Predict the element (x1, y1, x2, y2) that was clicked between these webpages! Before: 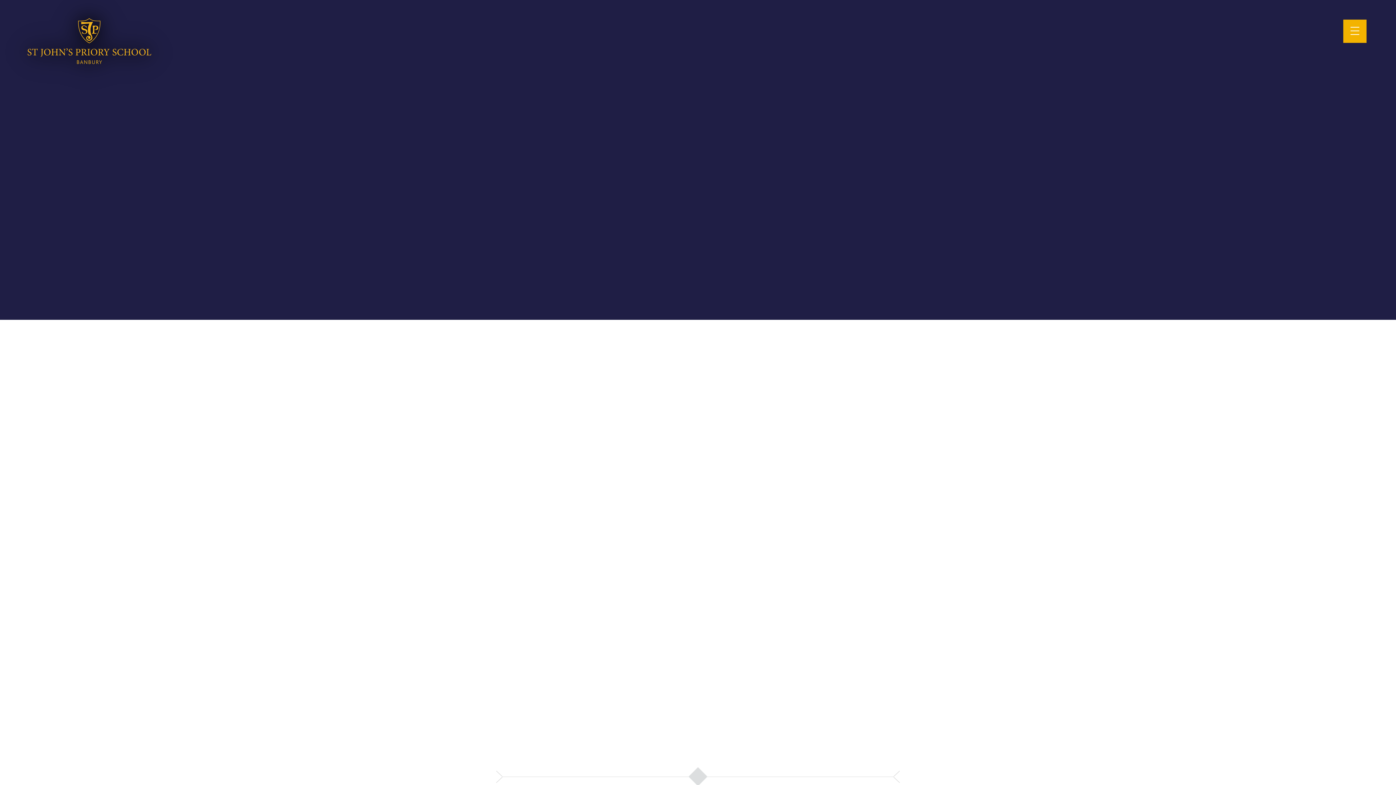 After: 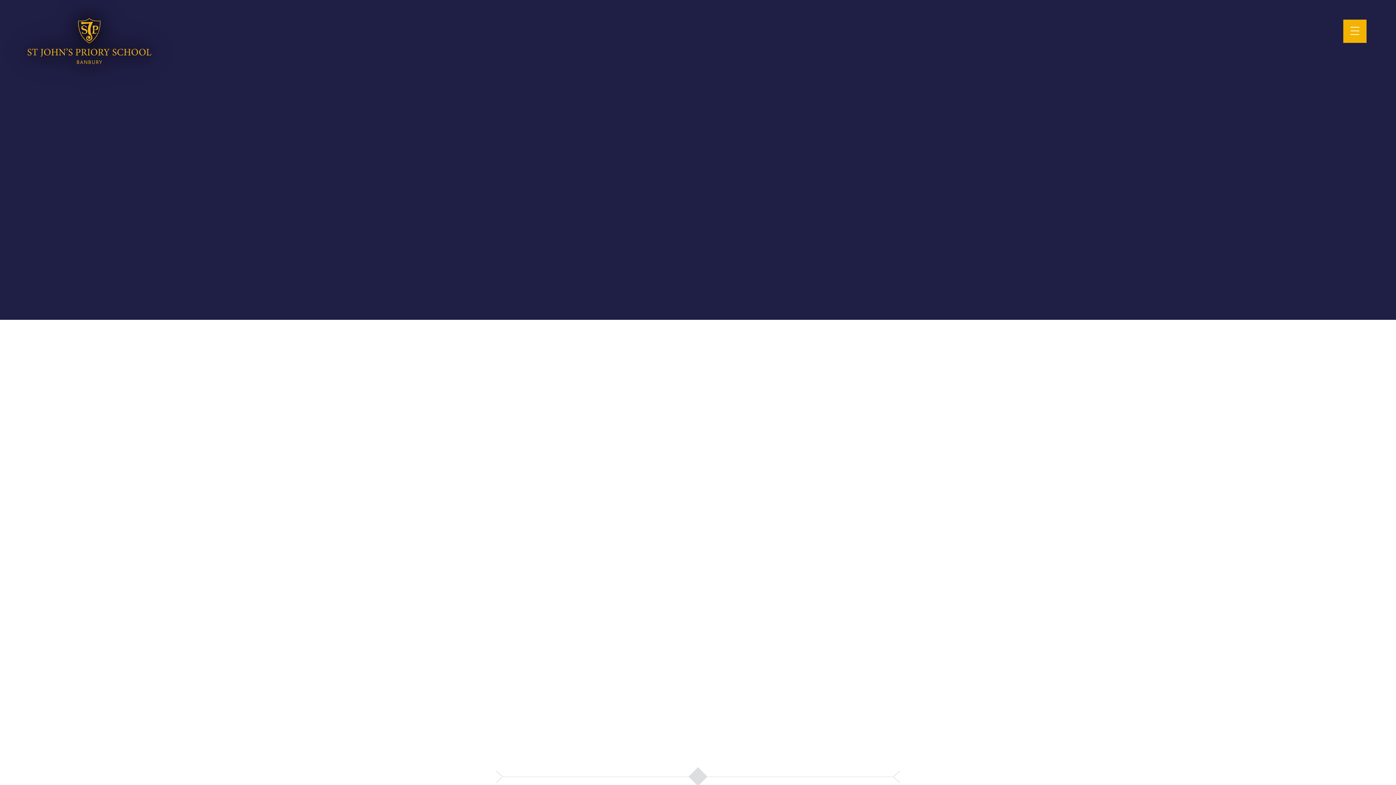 Action: bbox: (0, 18, 925, 63)